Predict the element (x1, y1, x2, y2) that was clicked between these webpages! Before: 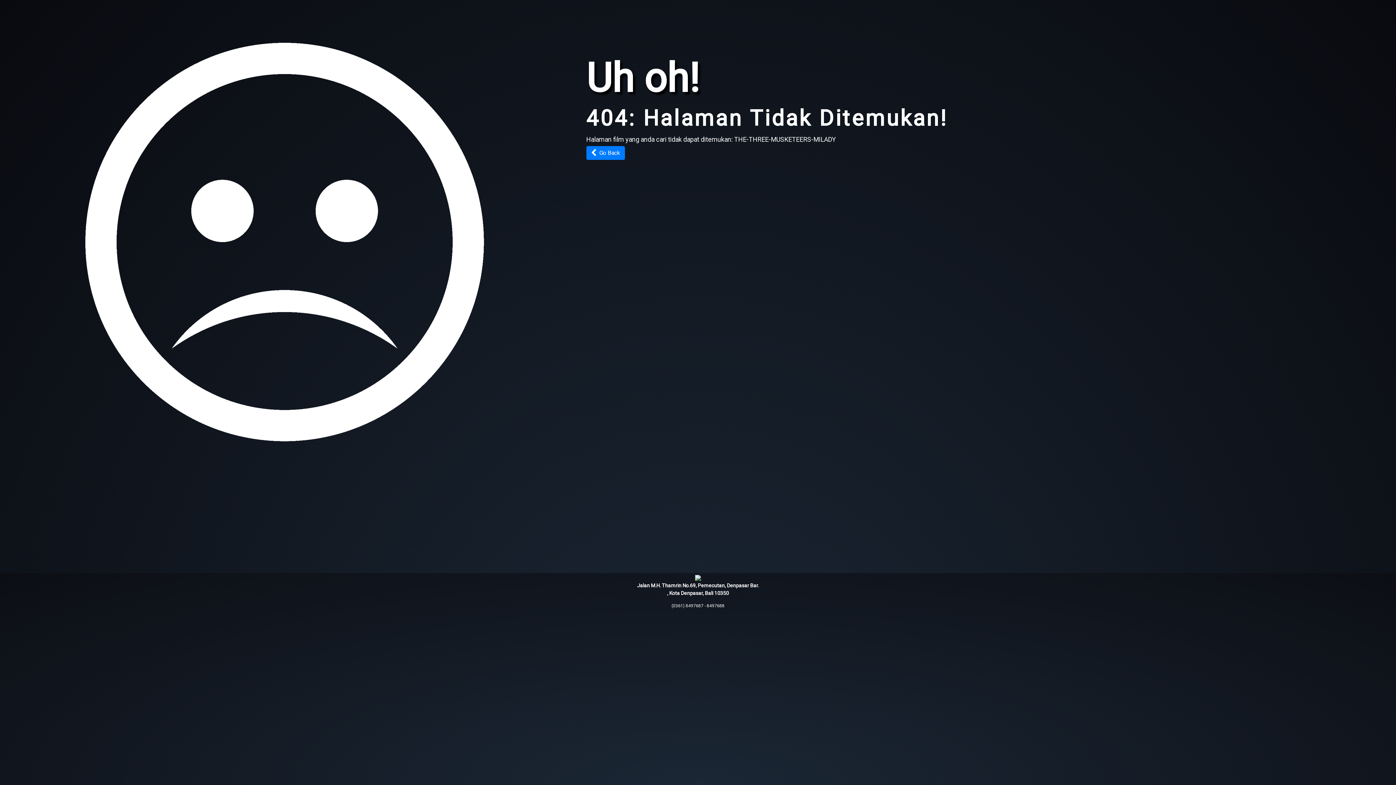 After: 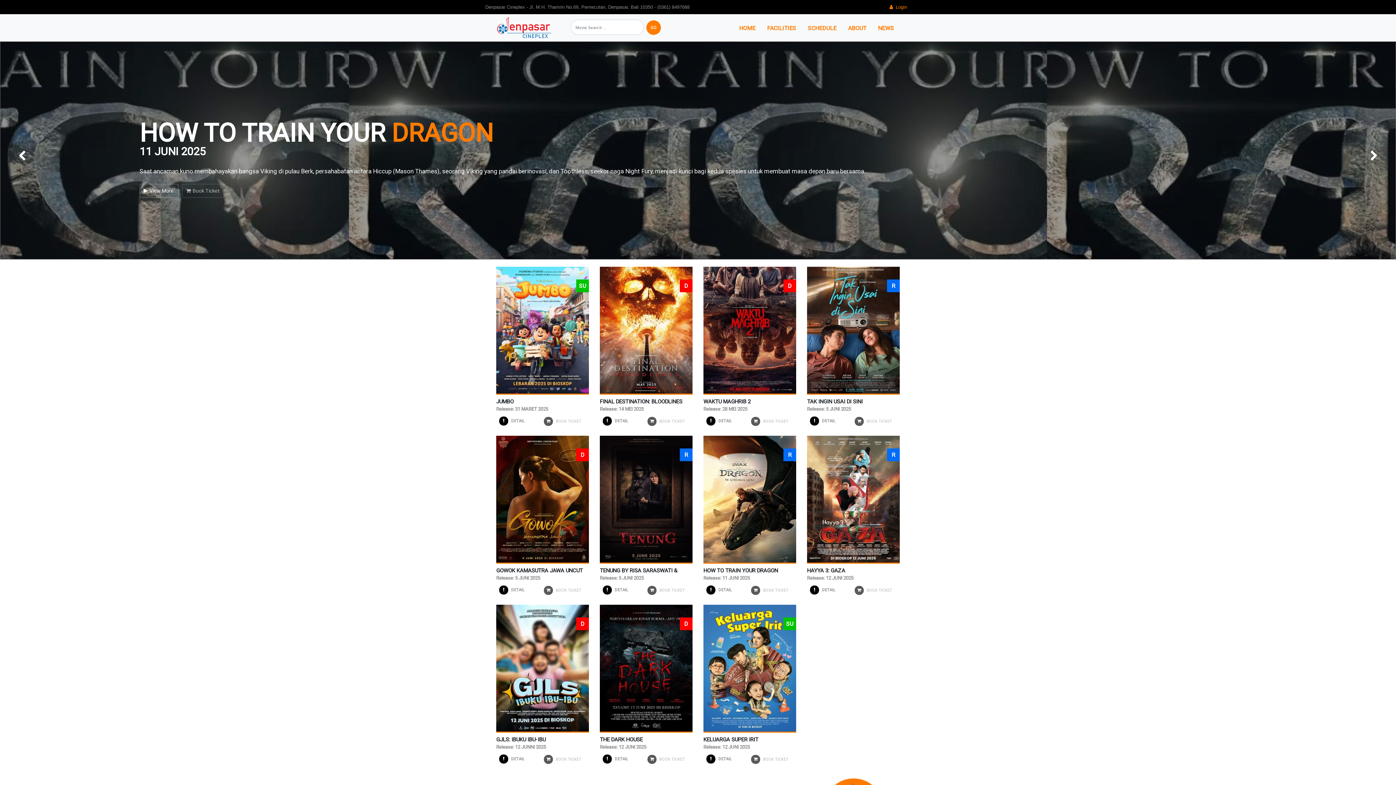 Action: label:   Go Back bbox: (586, 146, 624, 160)